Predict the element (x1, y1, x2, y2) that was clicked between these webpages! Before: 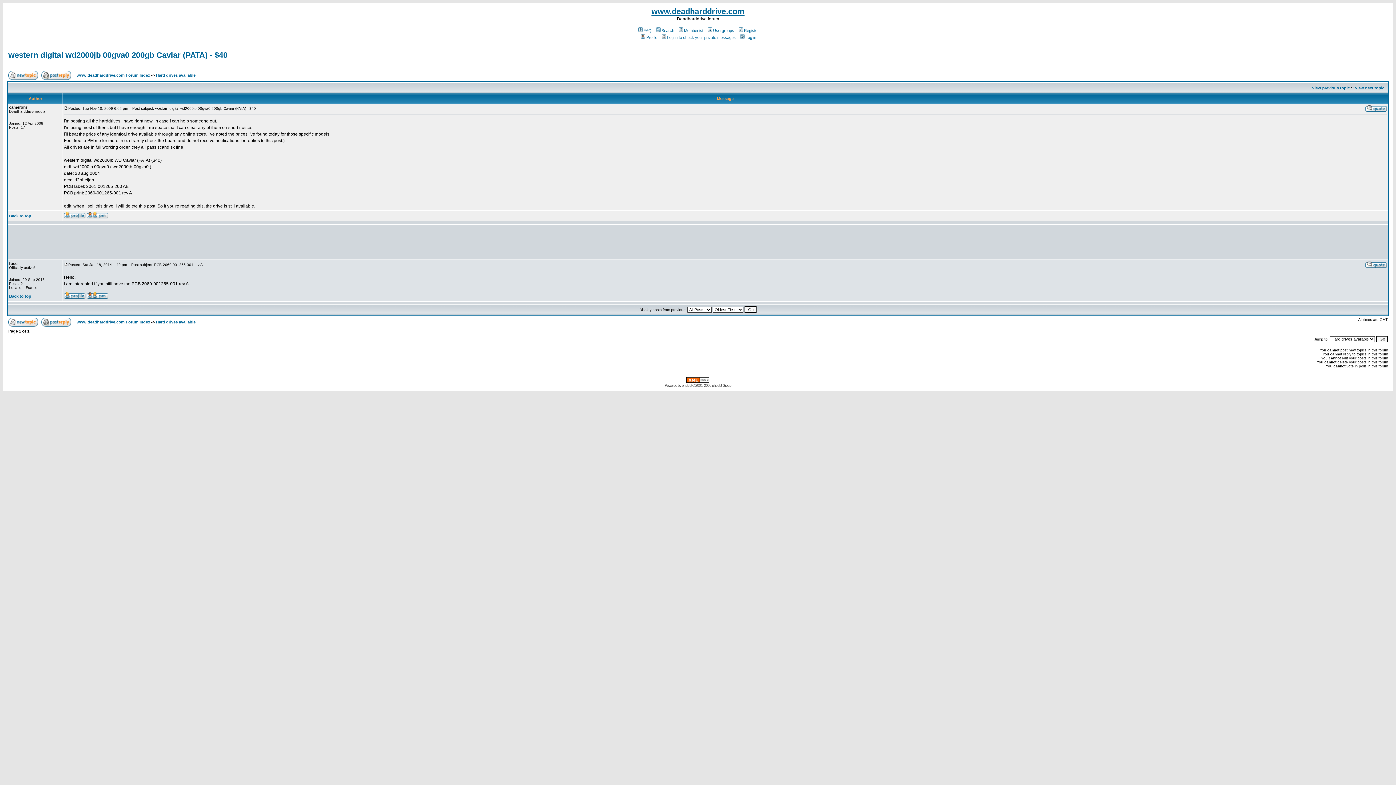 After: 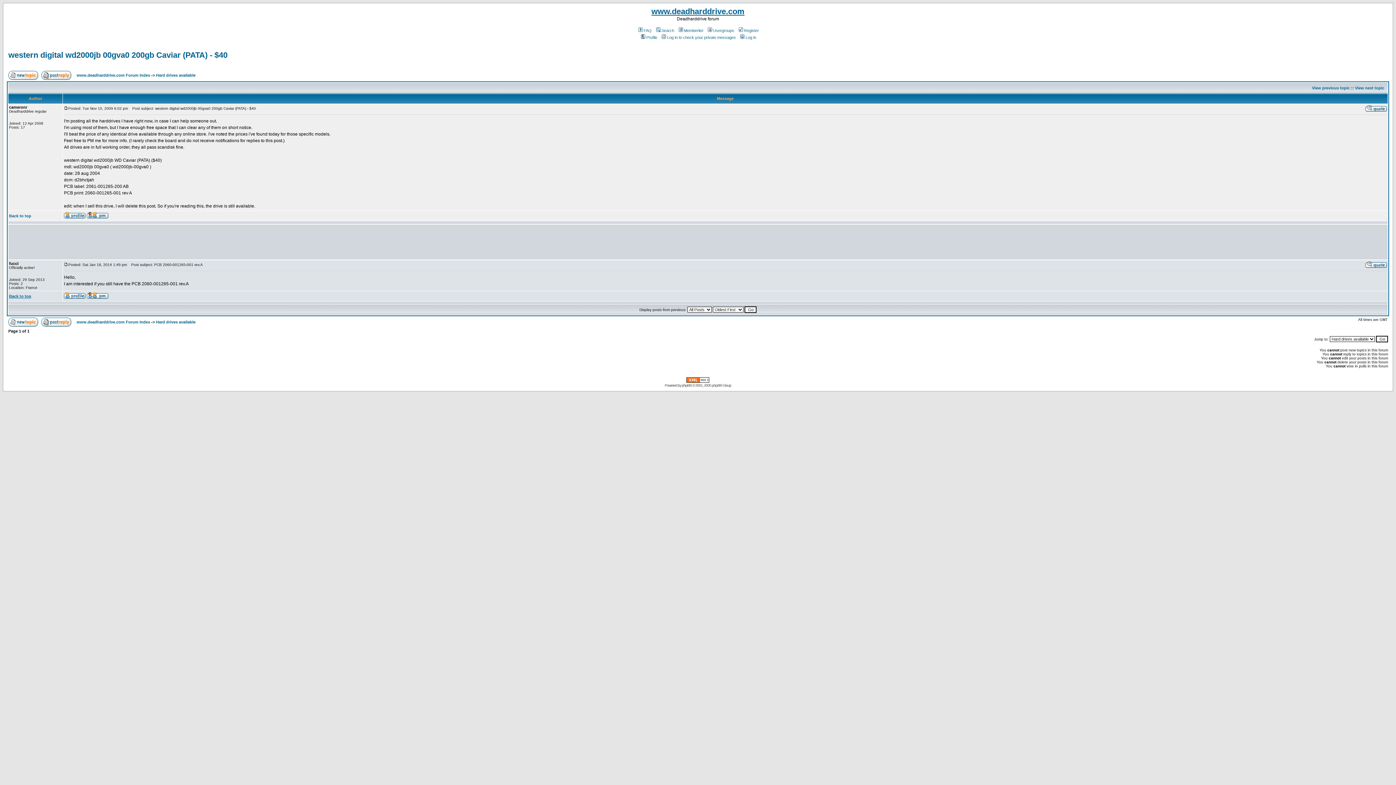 Action: label: Back to top bbox: (9, 294, 31, 298)